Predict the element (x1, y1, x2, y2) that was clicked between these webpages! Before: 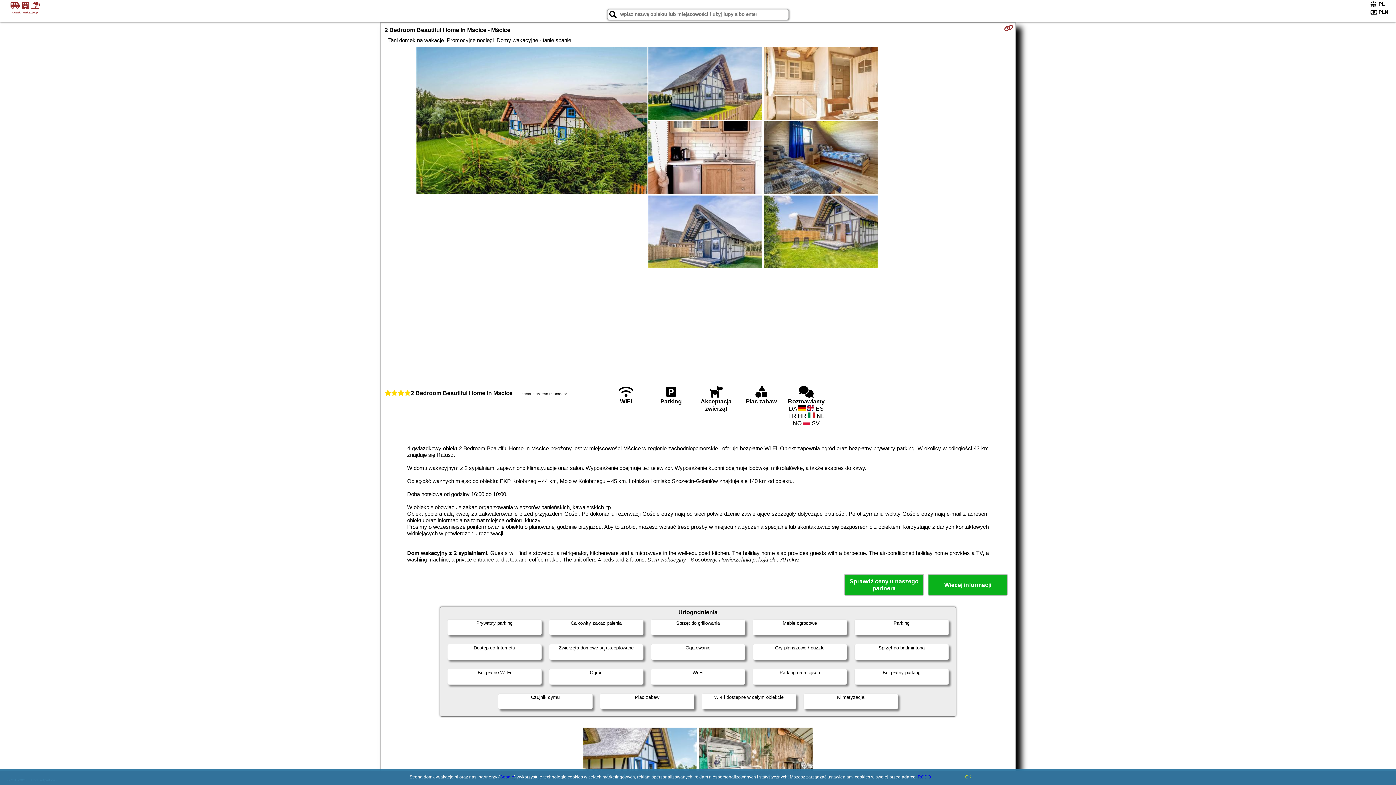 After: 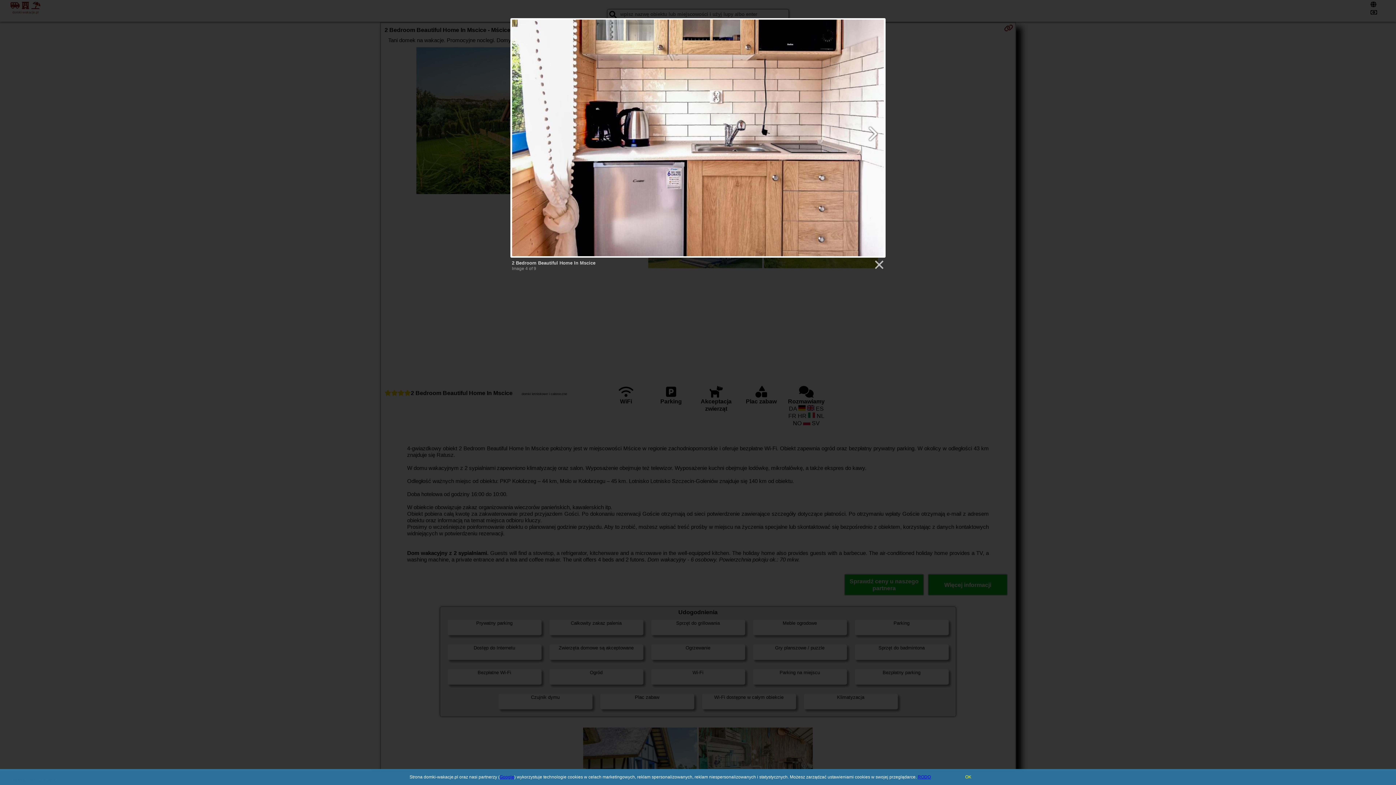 Action: bbox: (647, 121, 763, 195)